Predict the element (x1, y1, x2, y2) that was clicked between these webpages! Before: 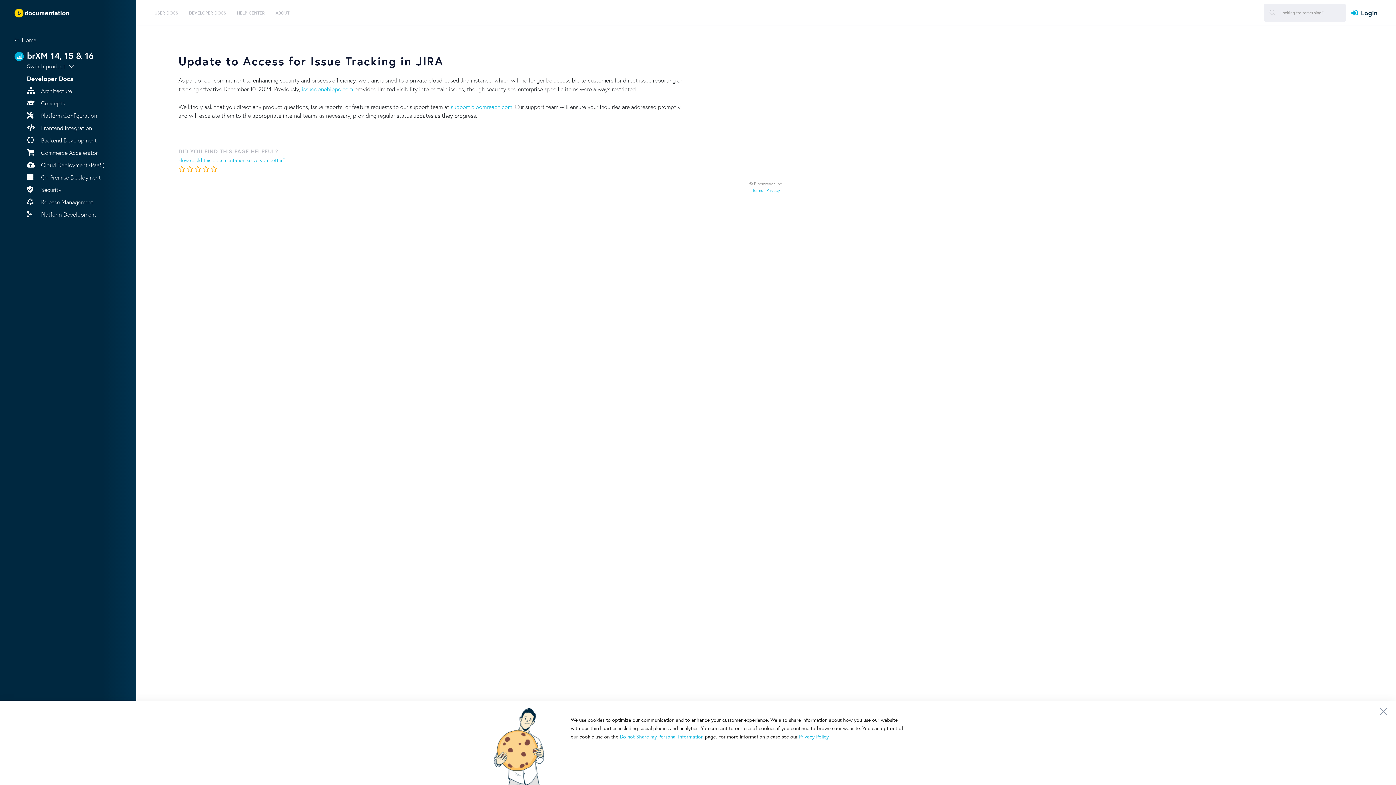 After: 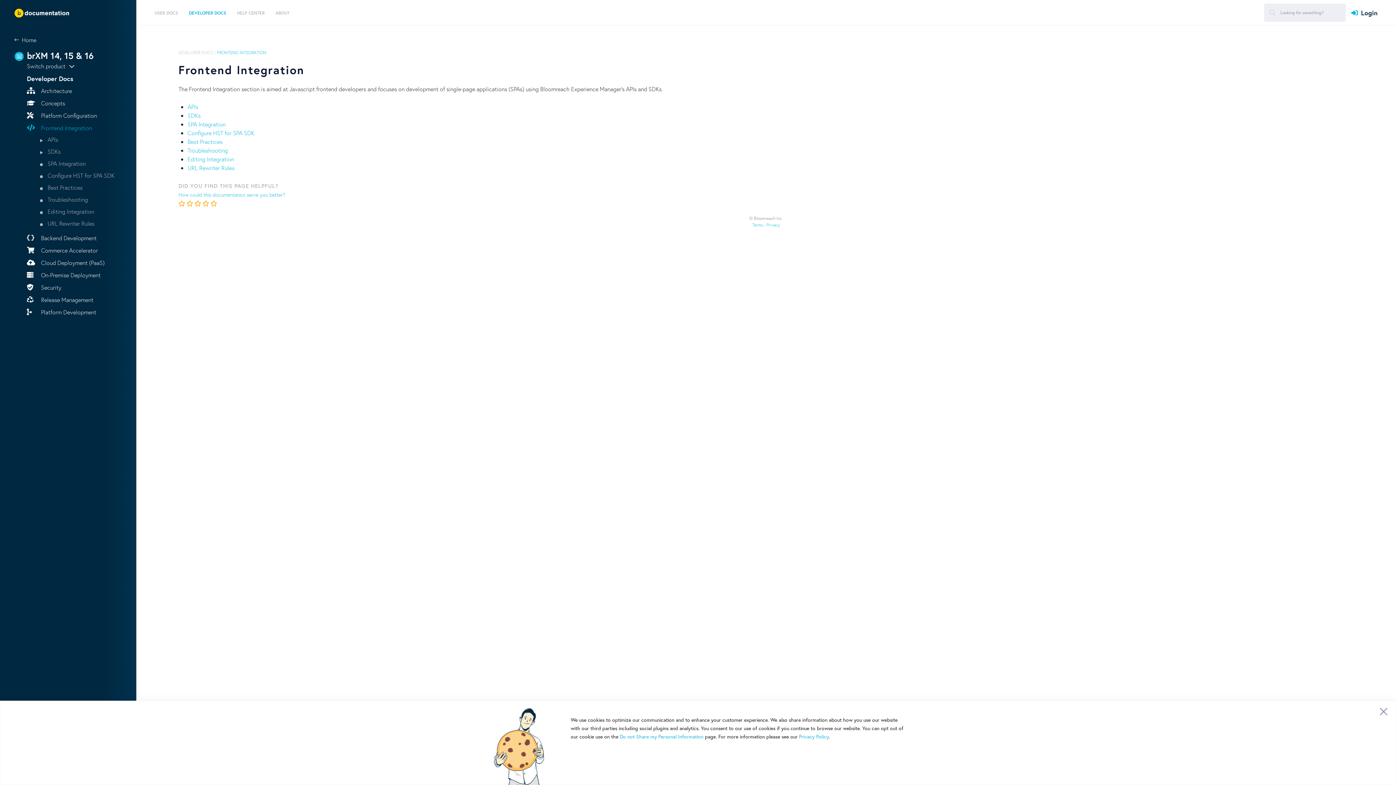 Action: bbox: (26, 123, 121, 132) label:  Frontend Integration